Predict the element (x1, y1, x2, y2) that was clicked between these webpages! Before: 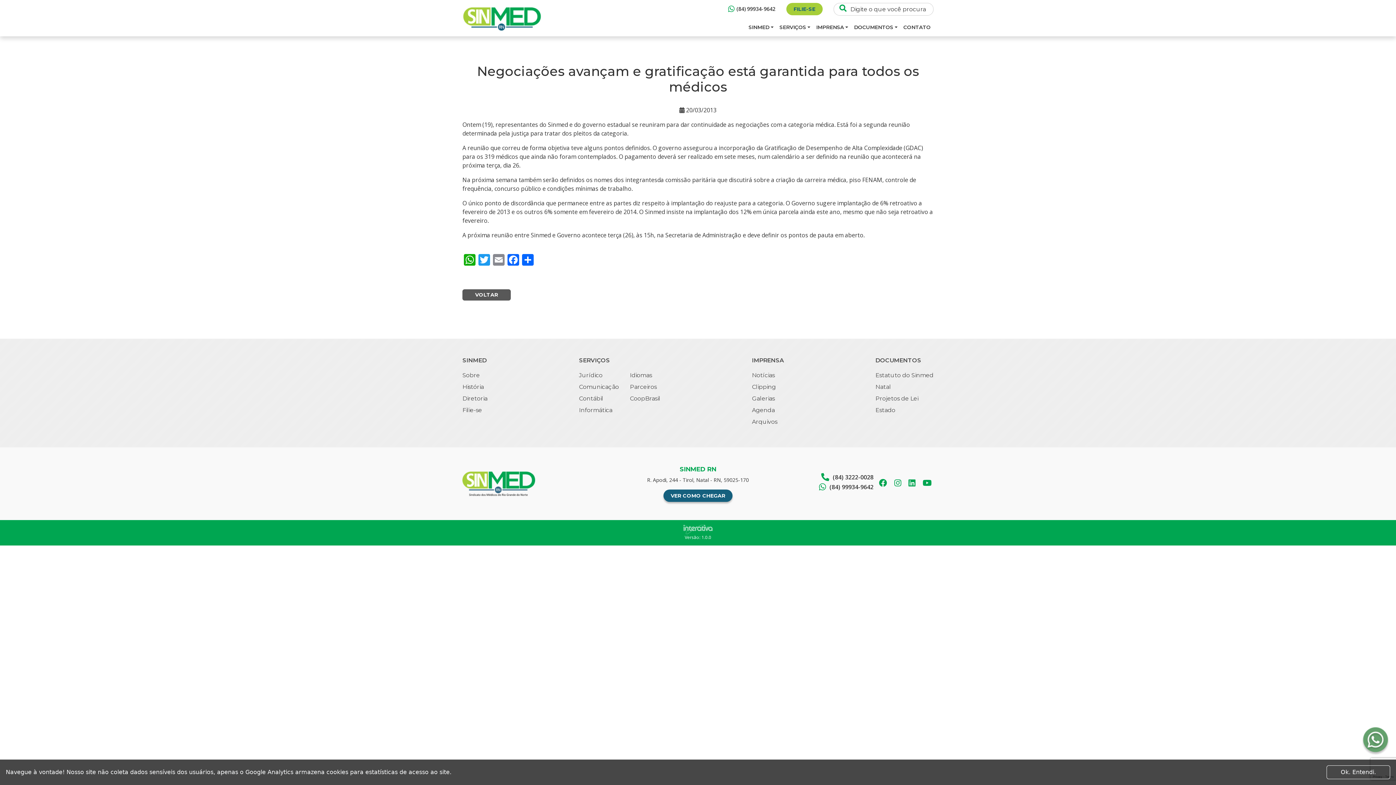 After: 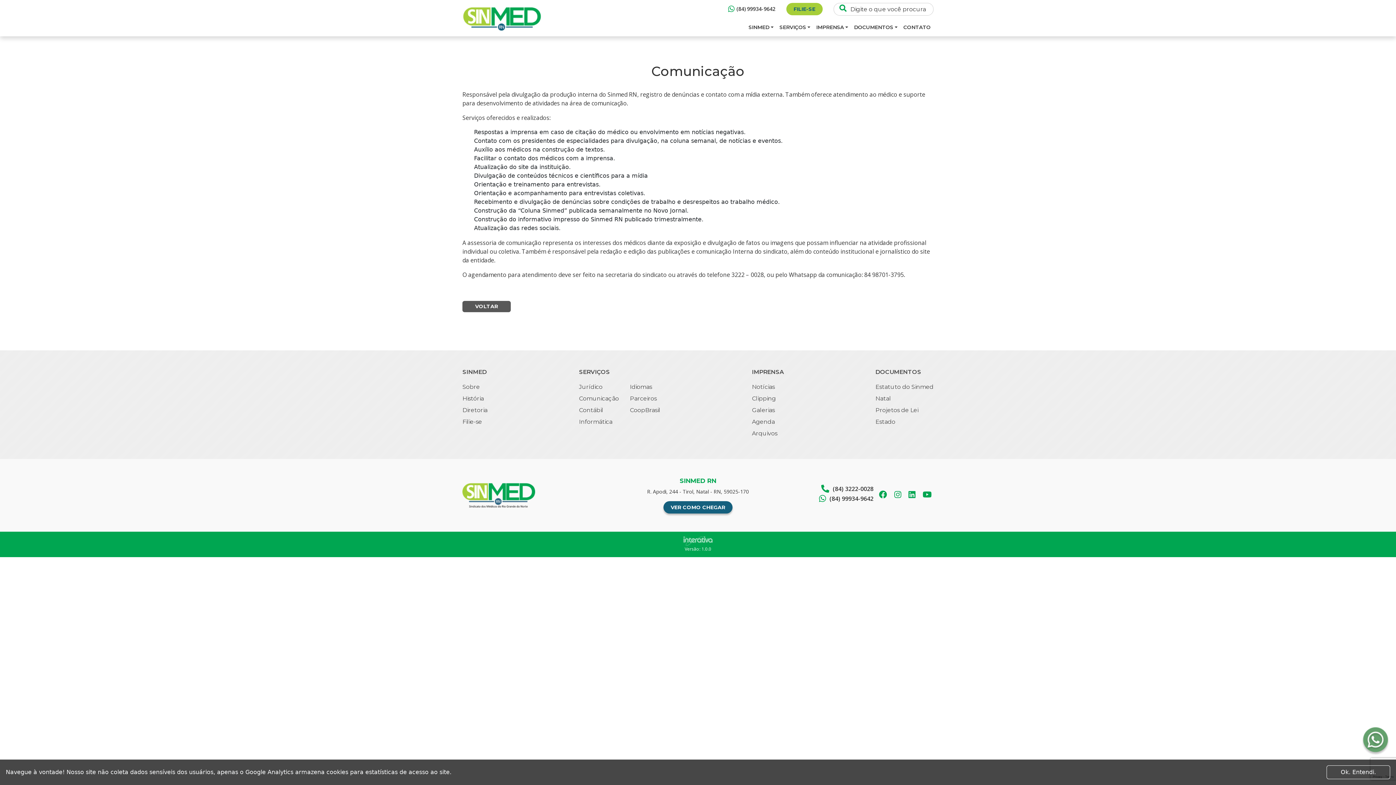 Action: label: Comunicação bbox: (579, 383, 619, 390)